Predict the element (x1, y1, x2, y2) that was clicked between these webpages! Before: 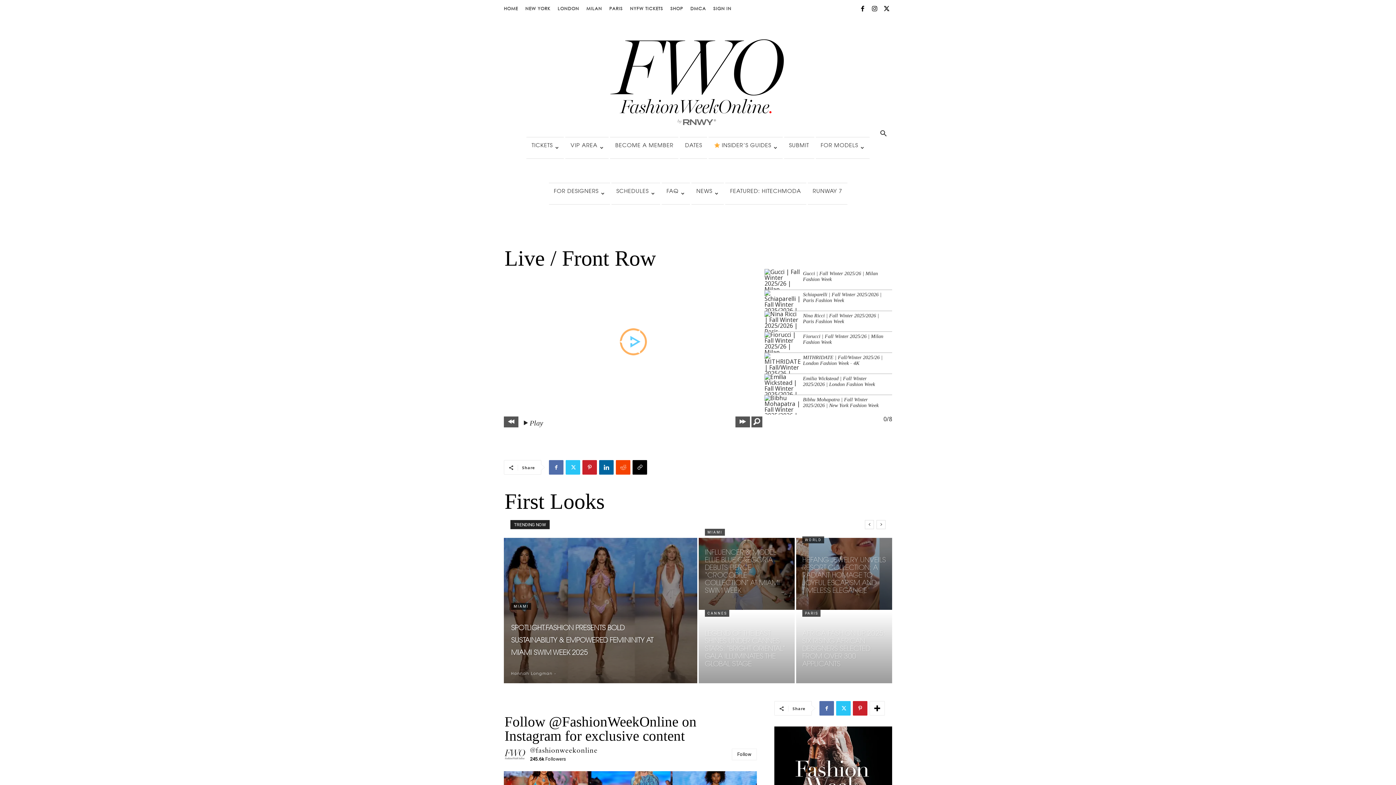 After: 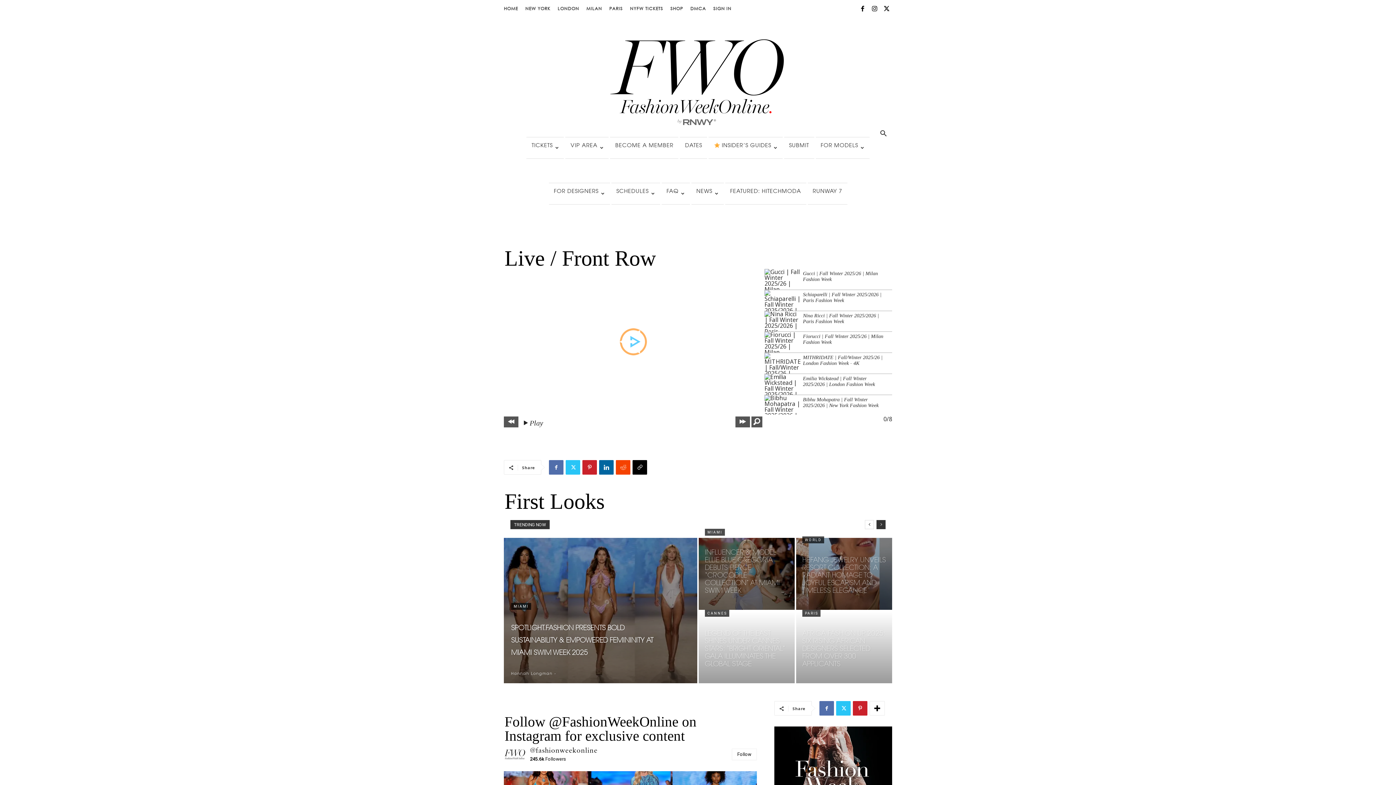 Action: label: next bbox: (876, 520, 885, 529)